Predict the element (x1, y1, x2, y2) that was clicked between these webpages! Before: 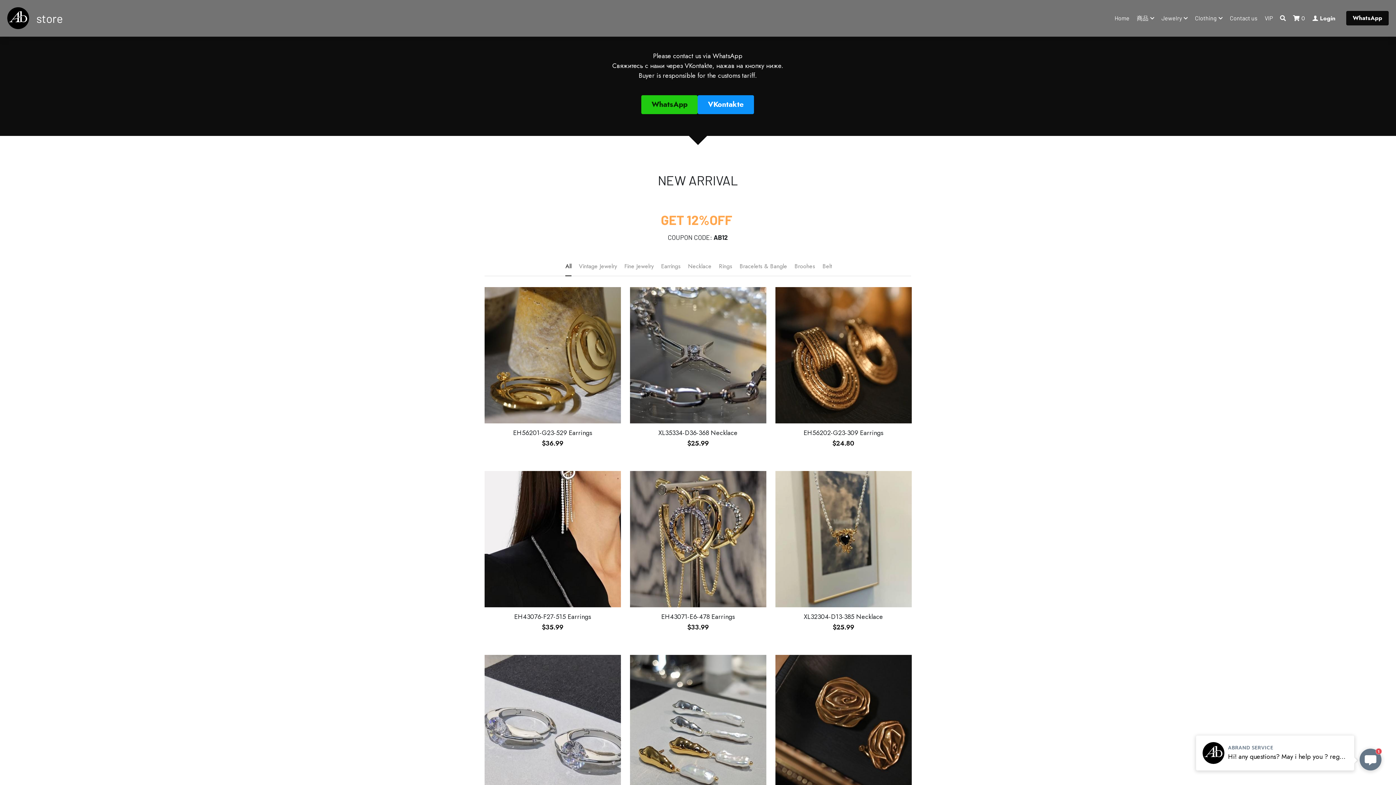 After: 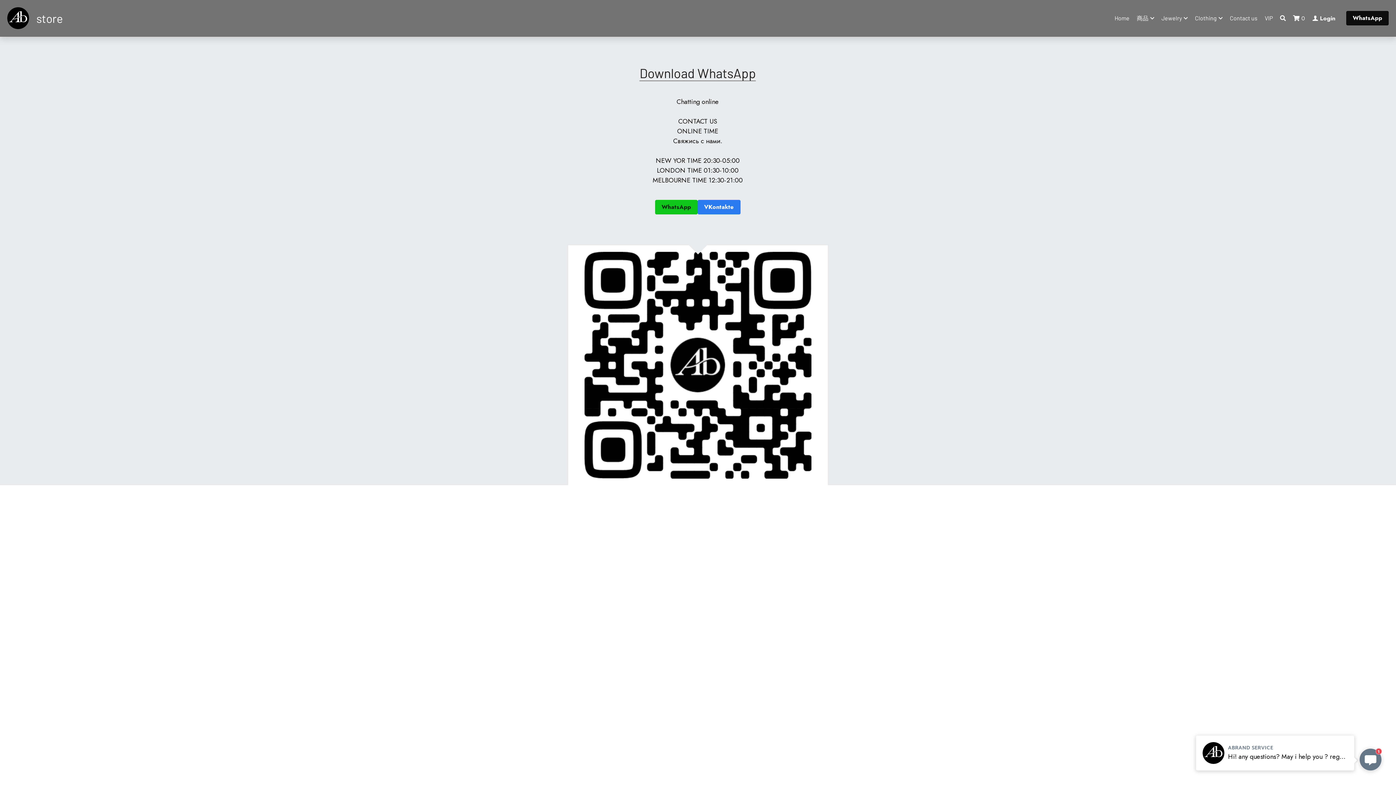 Action: label: Contact us bbox: (1230, 15, 1257, 21)